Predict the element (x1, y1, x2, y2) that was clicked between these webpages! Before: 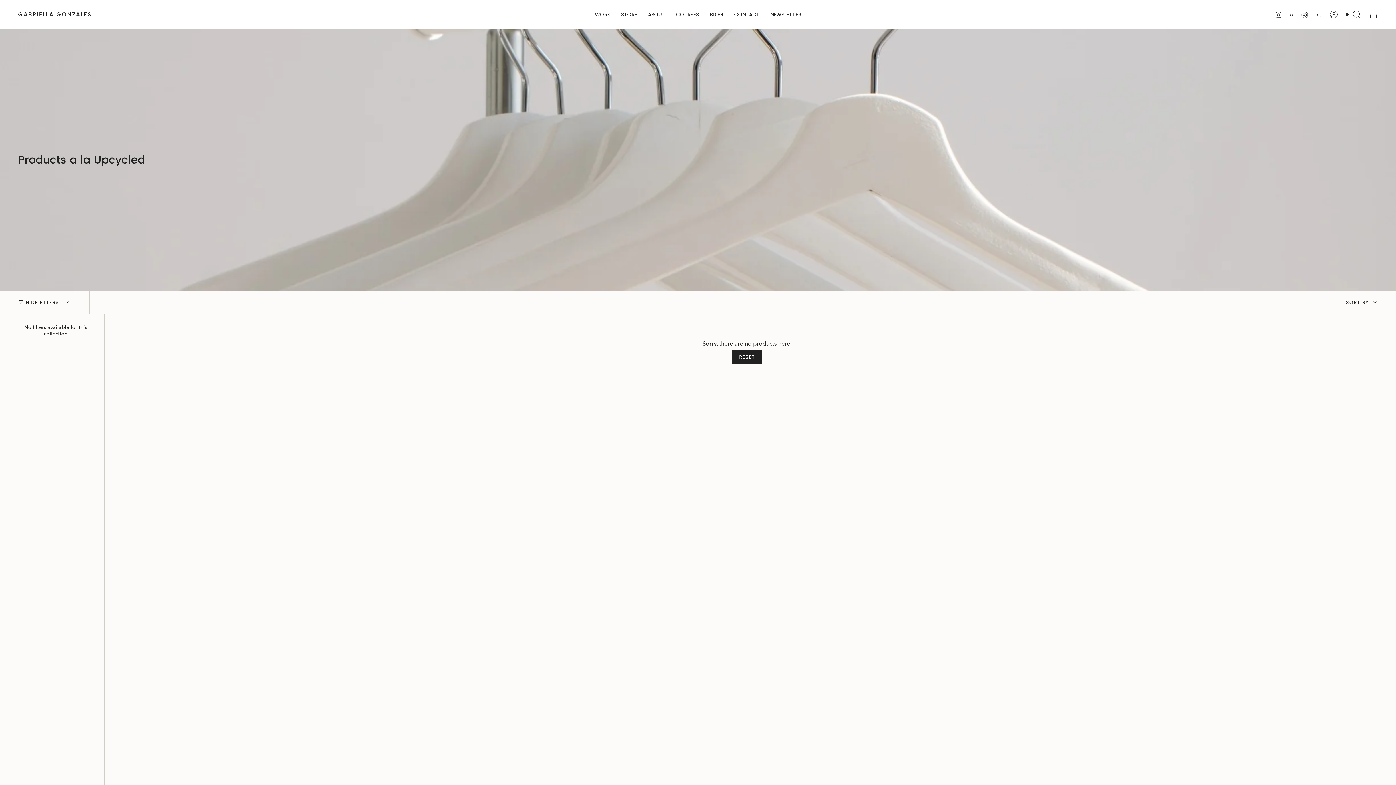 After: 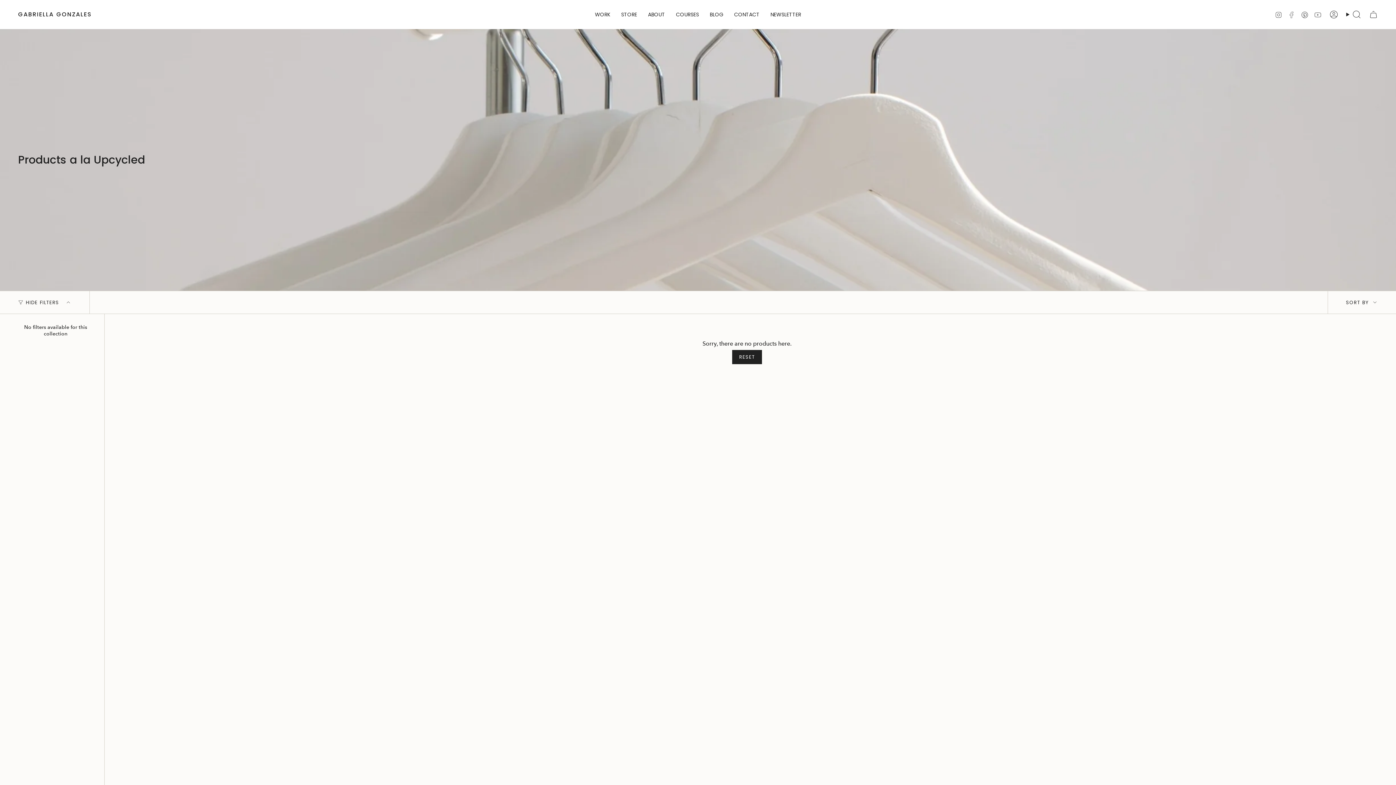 Action: label: Facebook bbox: (1288, 10, 1295, 17)